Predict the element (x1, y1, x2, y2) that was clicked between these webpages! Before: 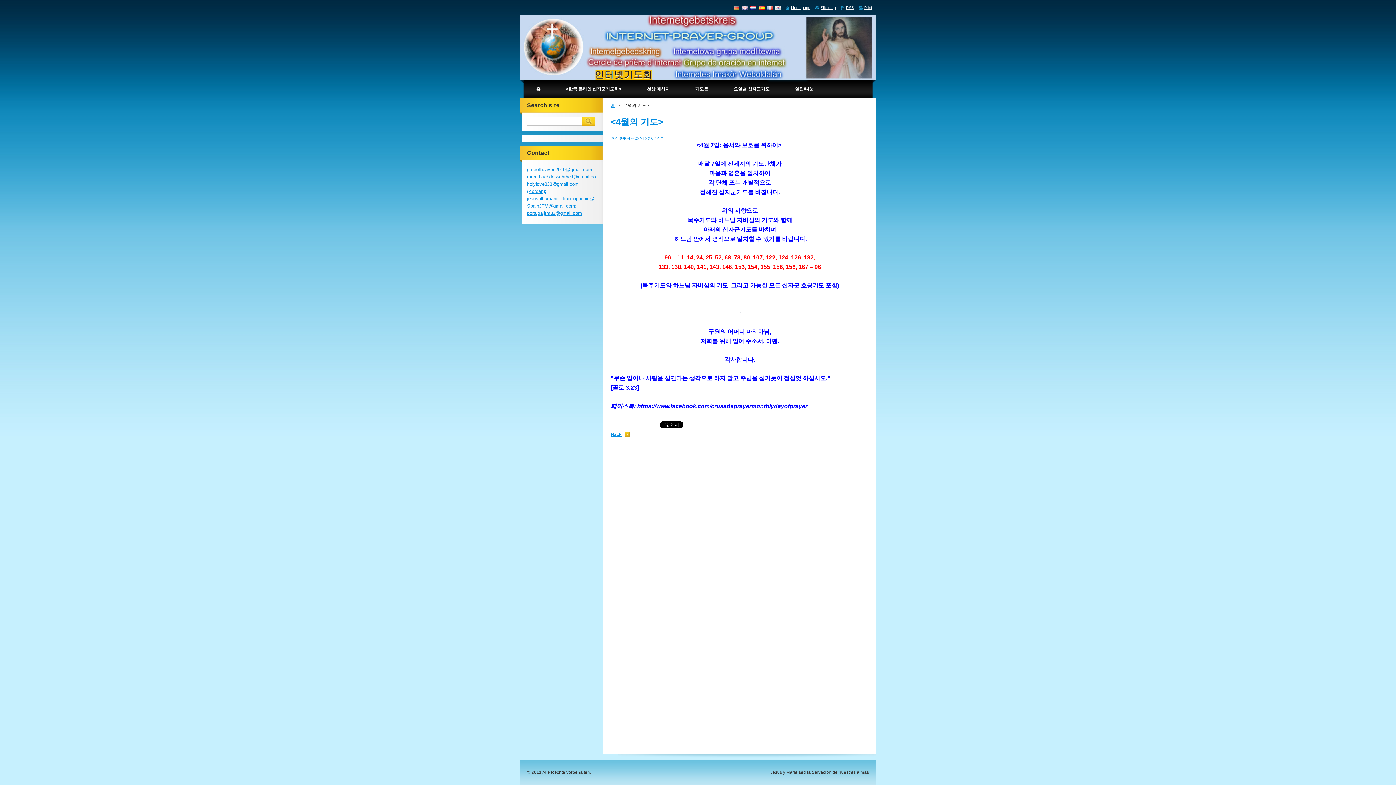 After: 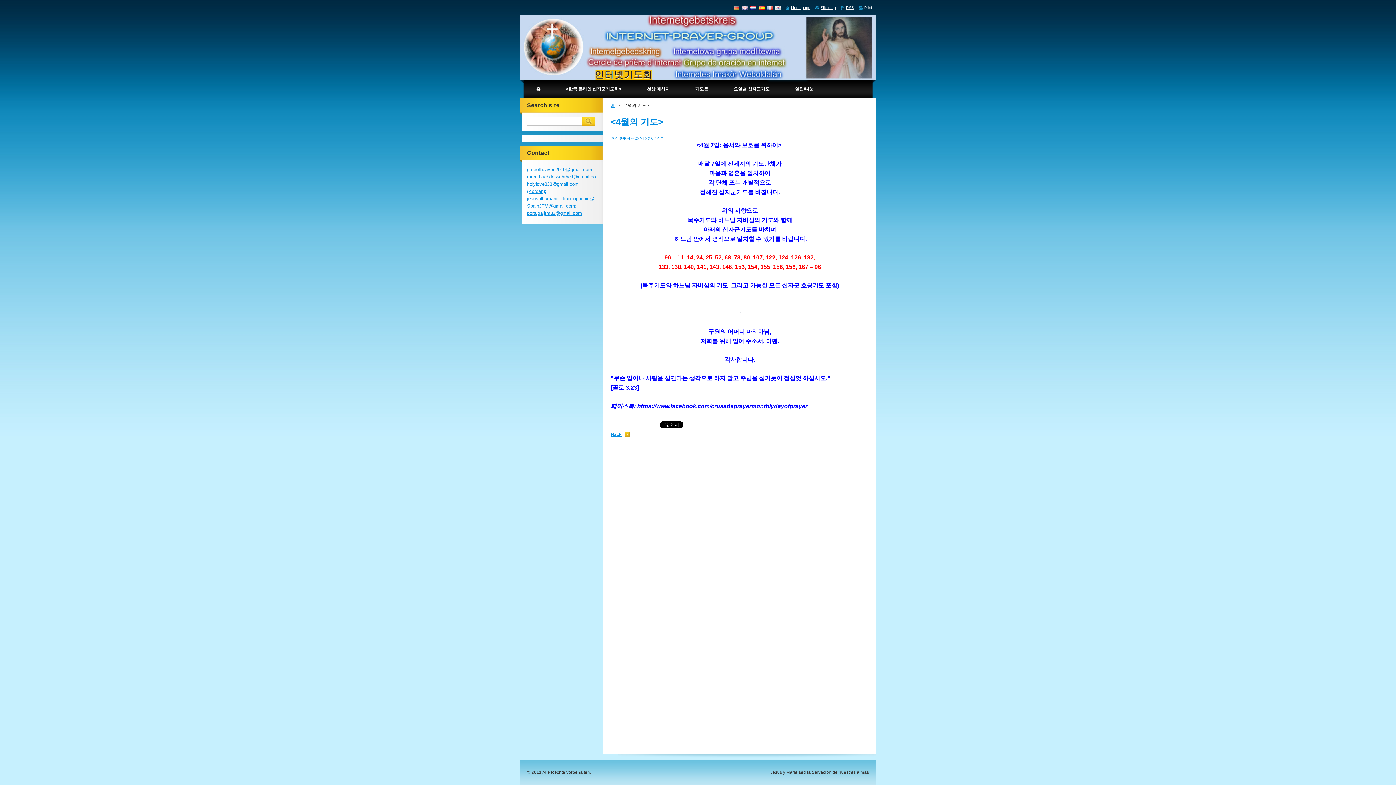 Action: label: Print bbox: (858, 5, 872, 9)